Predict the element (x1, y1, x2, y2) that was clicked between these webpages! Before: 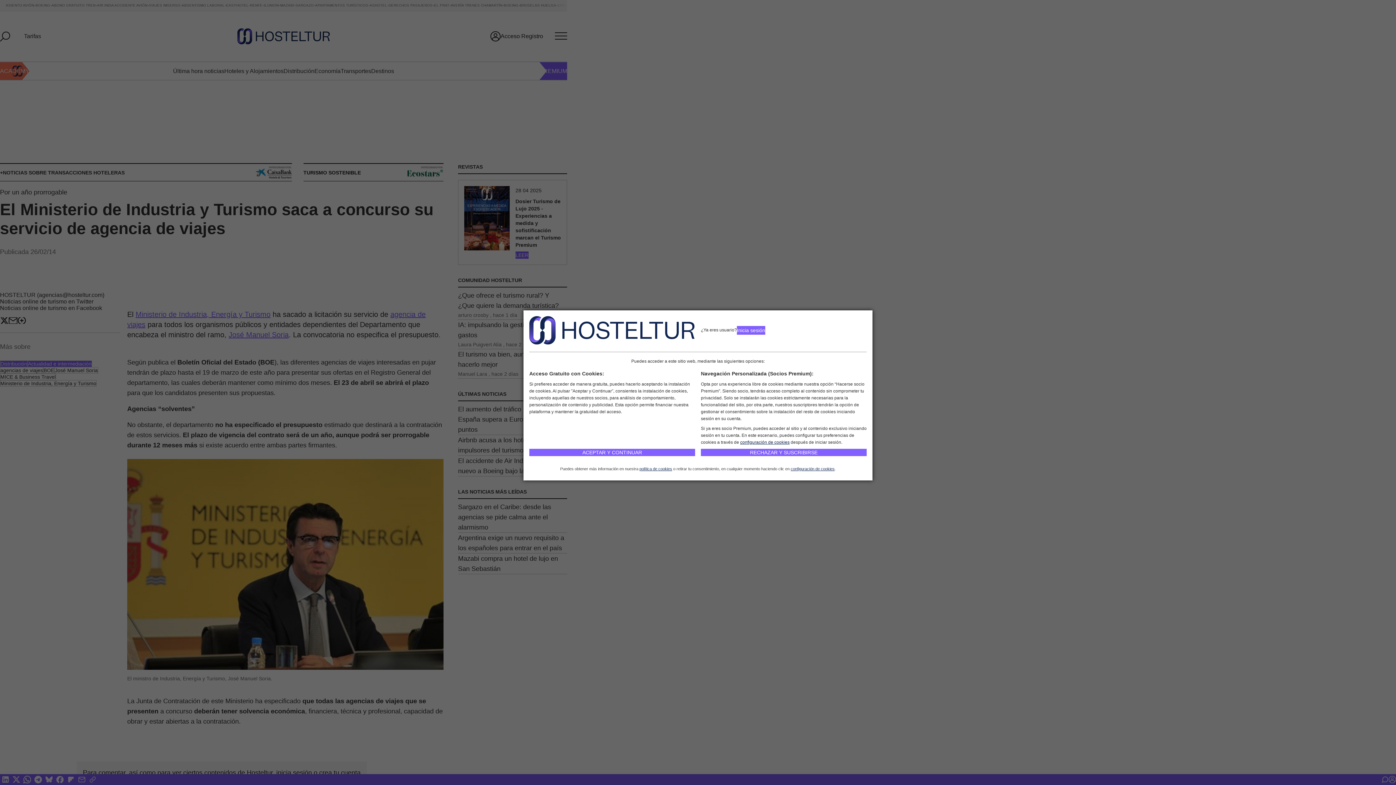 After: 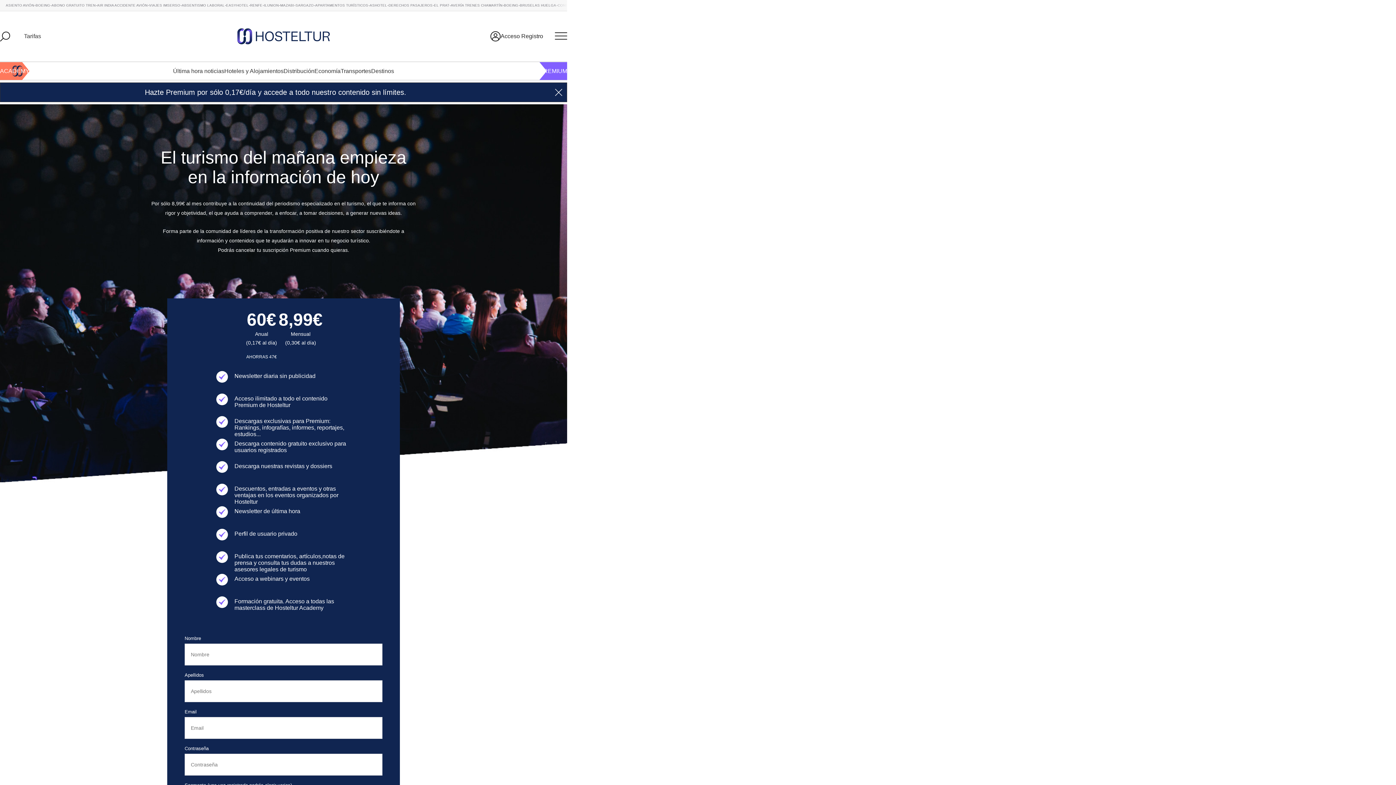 Action: bbox: (701, 449, 866, 456) label: RECHAZAR Y SUSCRIBIRSE